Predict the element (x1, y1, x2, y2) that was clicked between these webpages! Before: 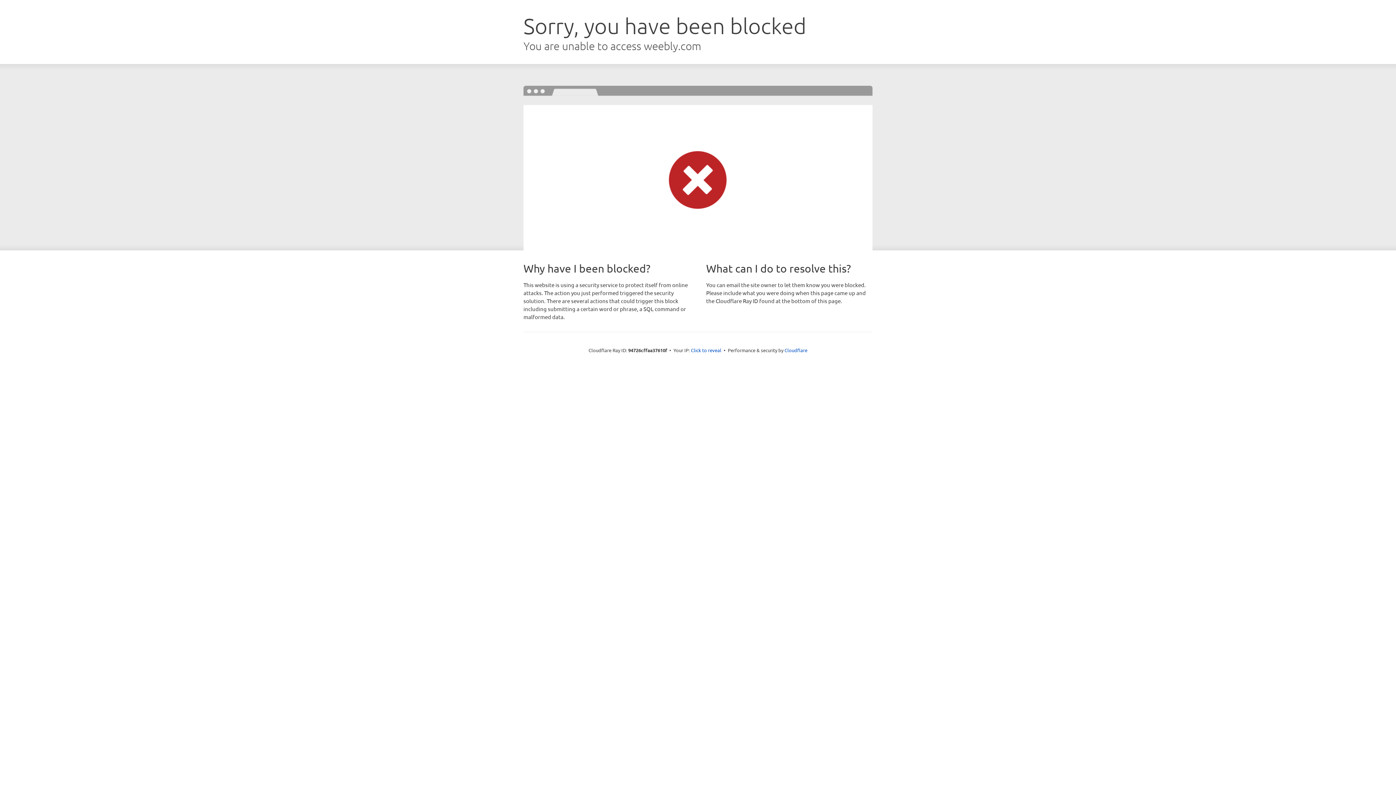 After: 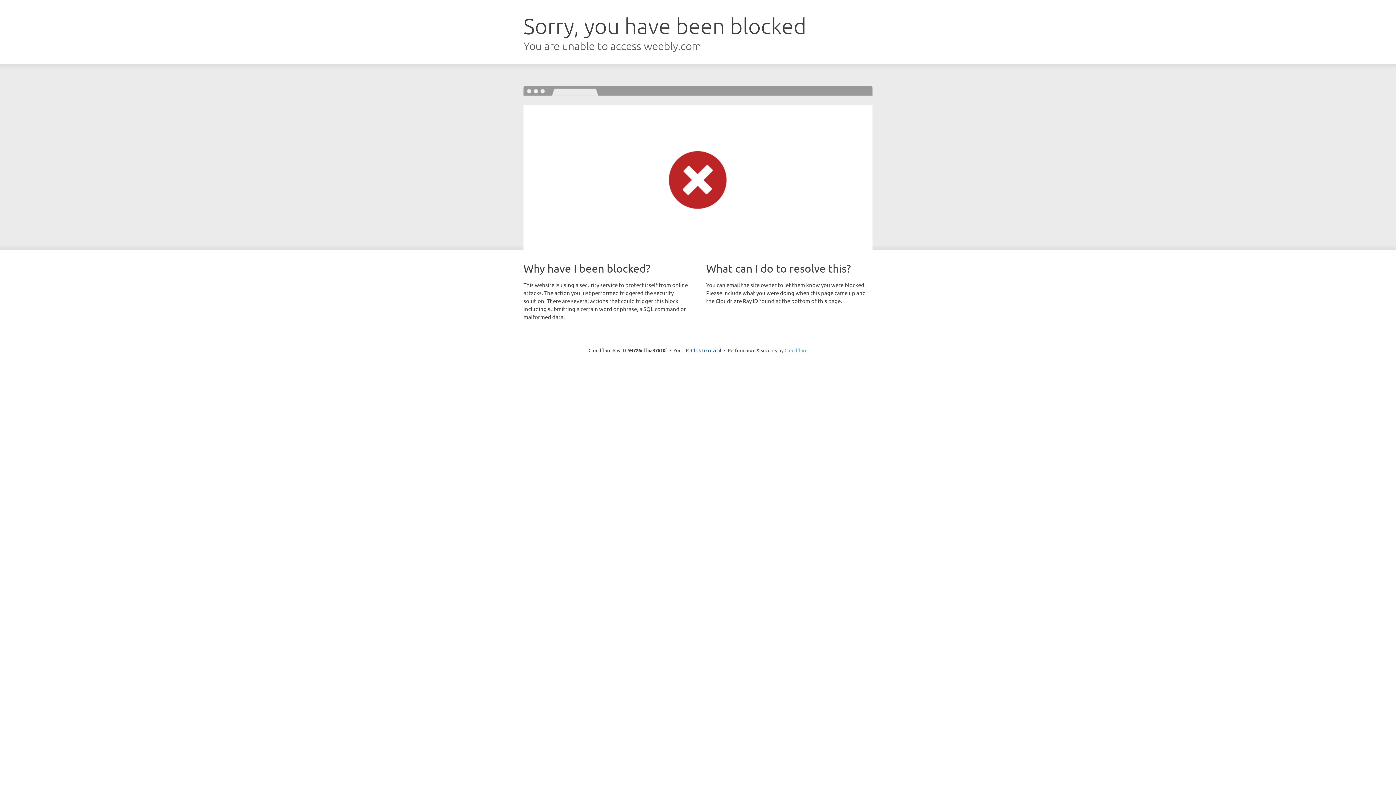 Action: bbox: (784, 347, 807, 353) label: Cloudflare